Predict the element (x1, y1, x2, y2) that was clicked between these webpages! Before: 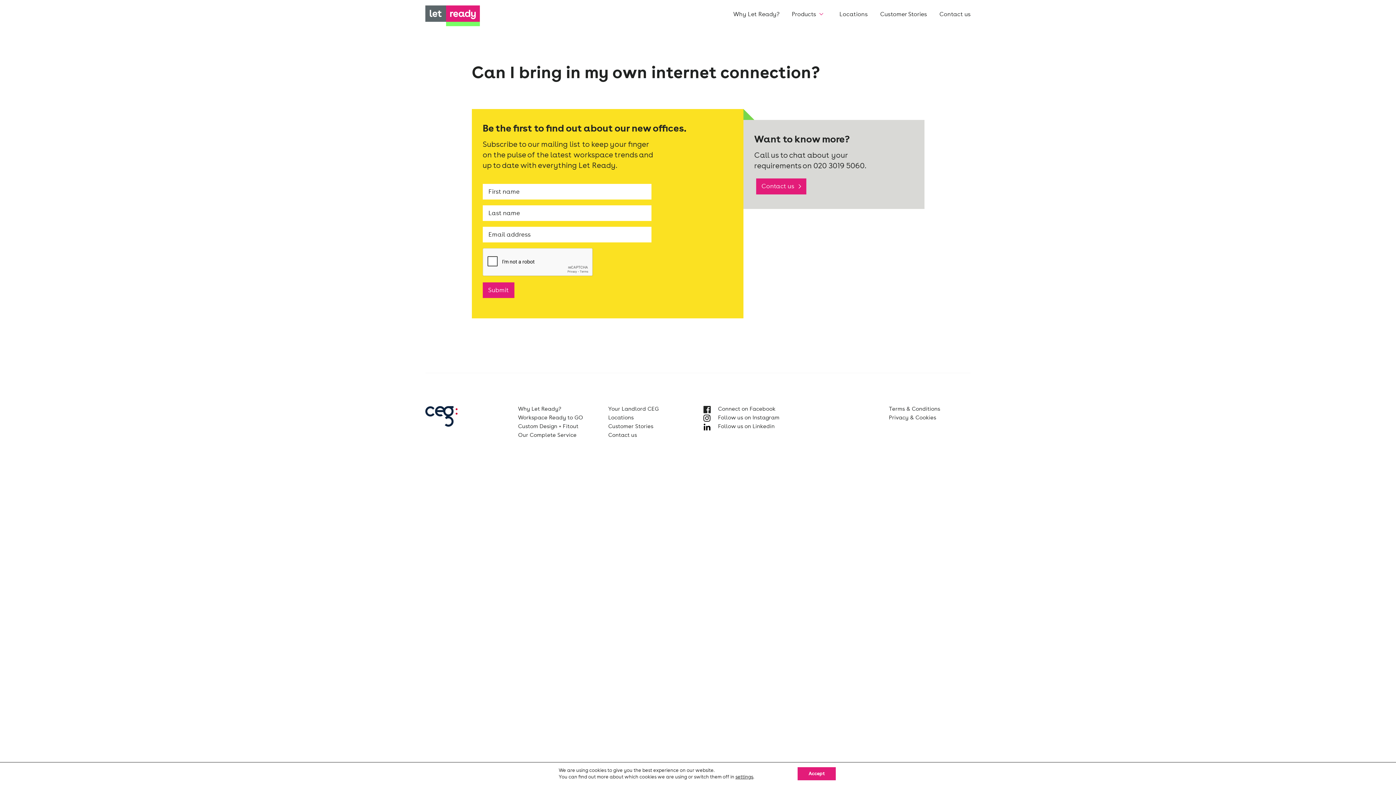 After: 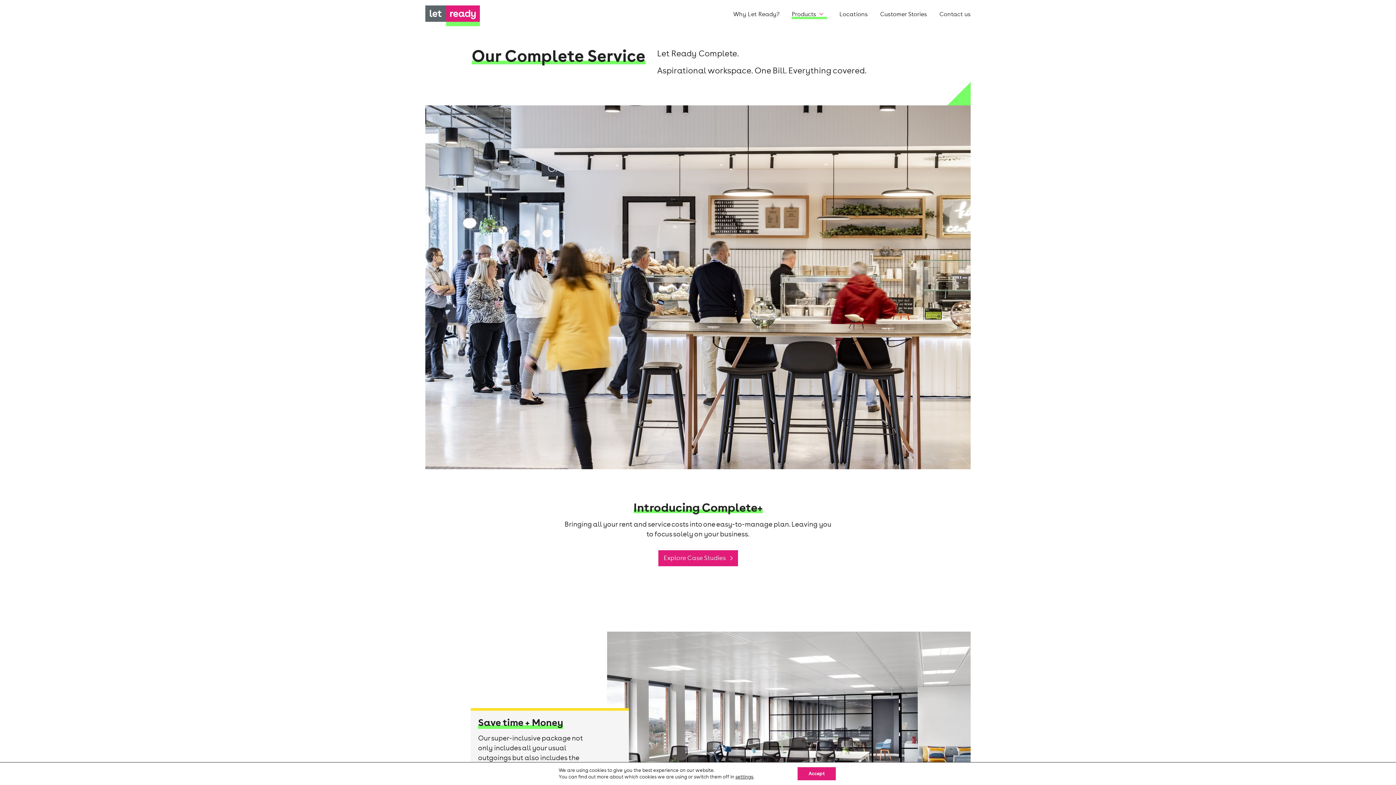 Action: label: Our Complete Service bbox: (518, 432, 576, 438)